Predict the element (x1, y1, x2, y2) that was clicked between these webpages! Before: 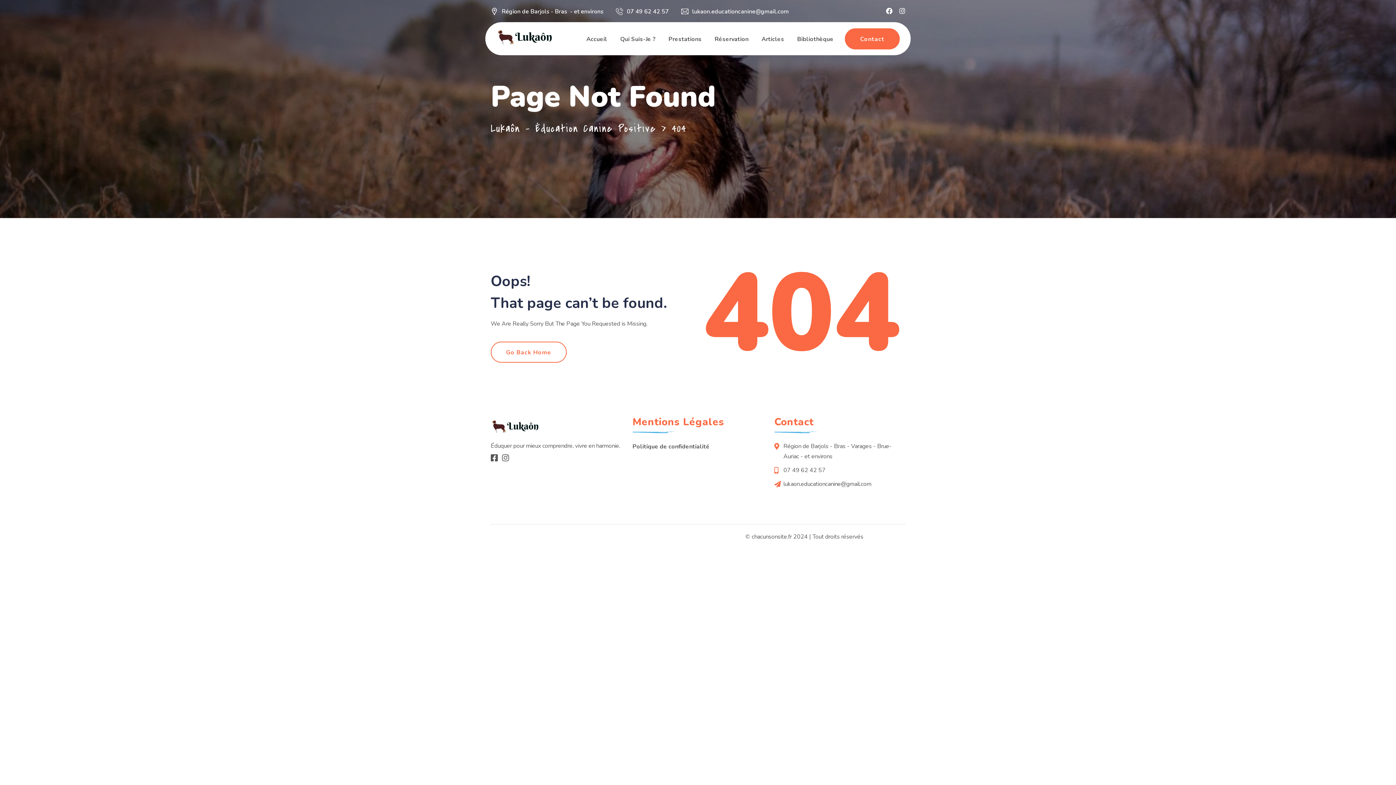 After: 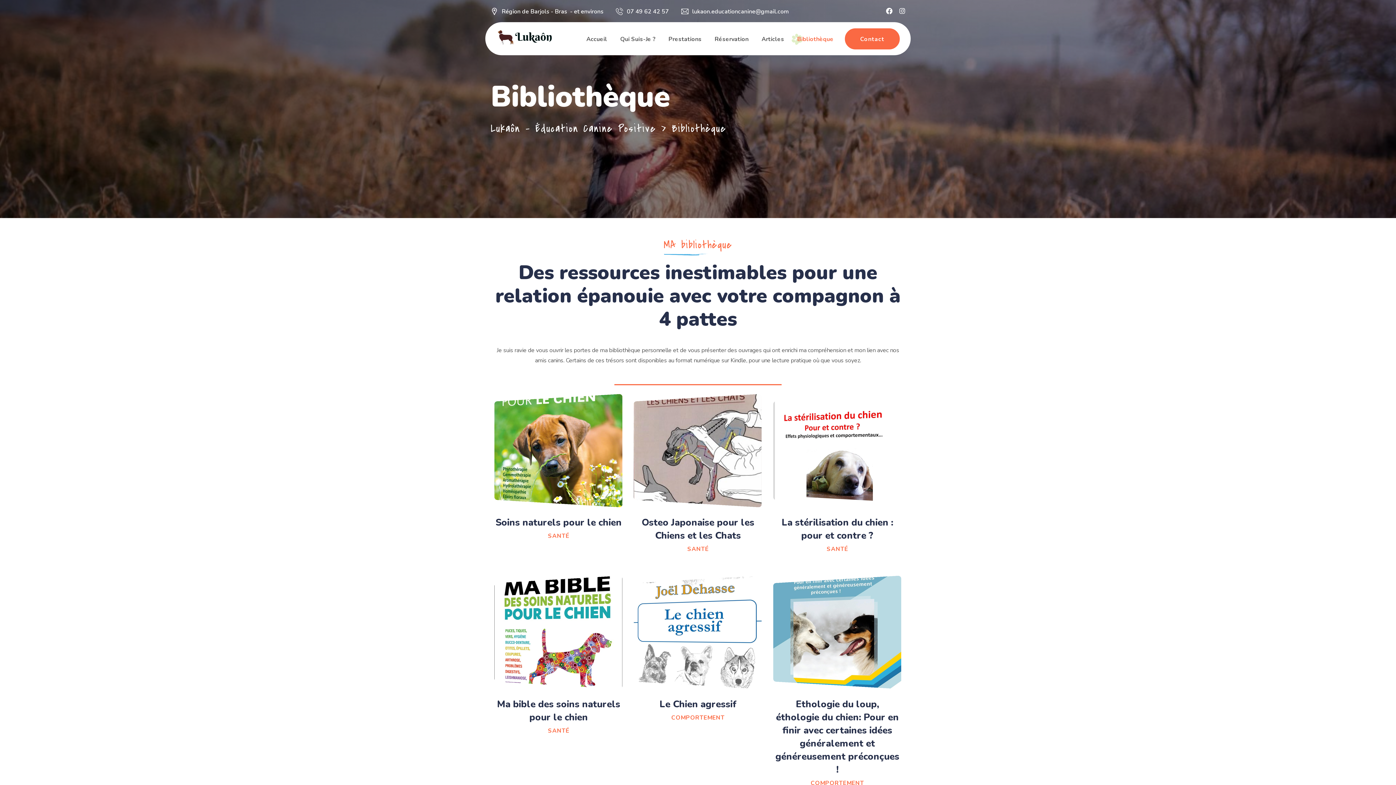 Action: label: Bibliothèque bbox: (791, 22, 839, 55)